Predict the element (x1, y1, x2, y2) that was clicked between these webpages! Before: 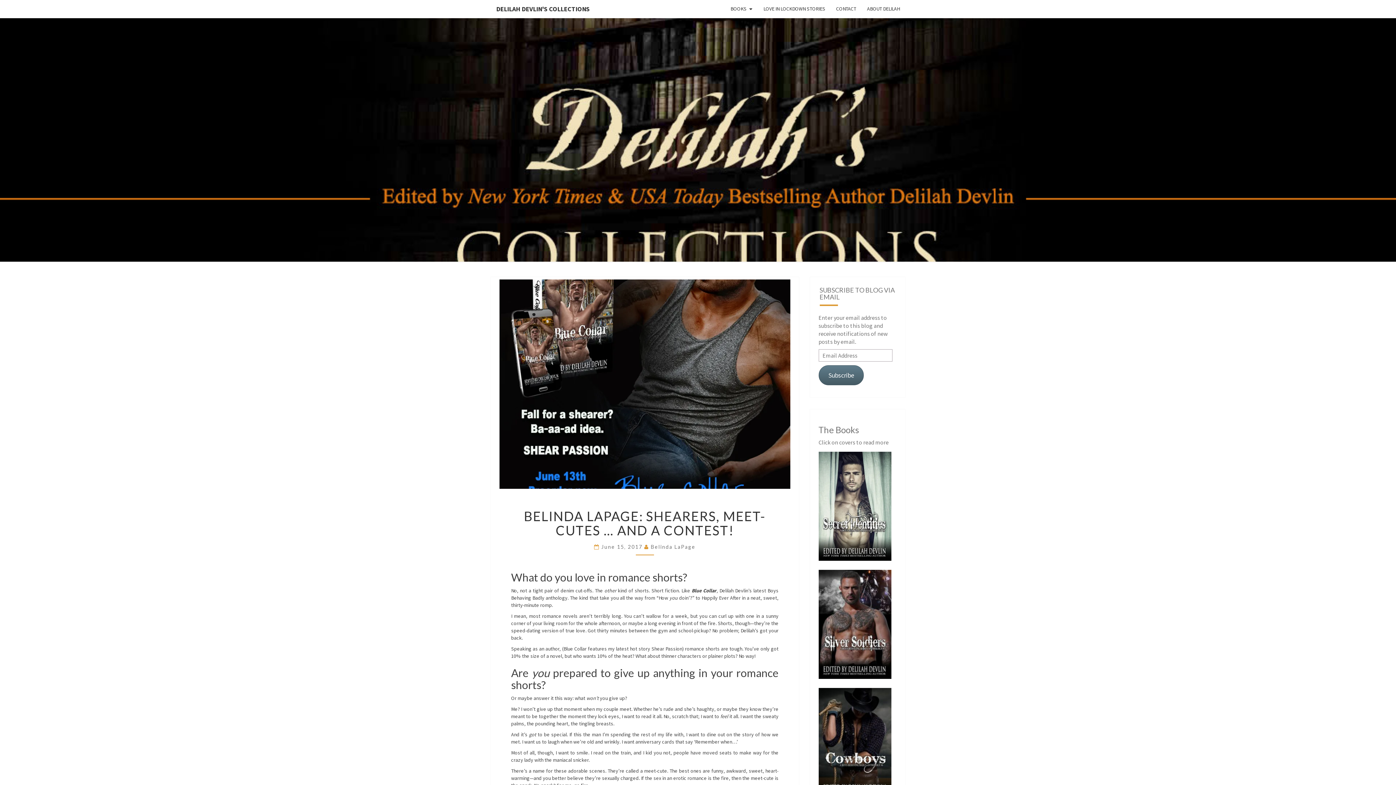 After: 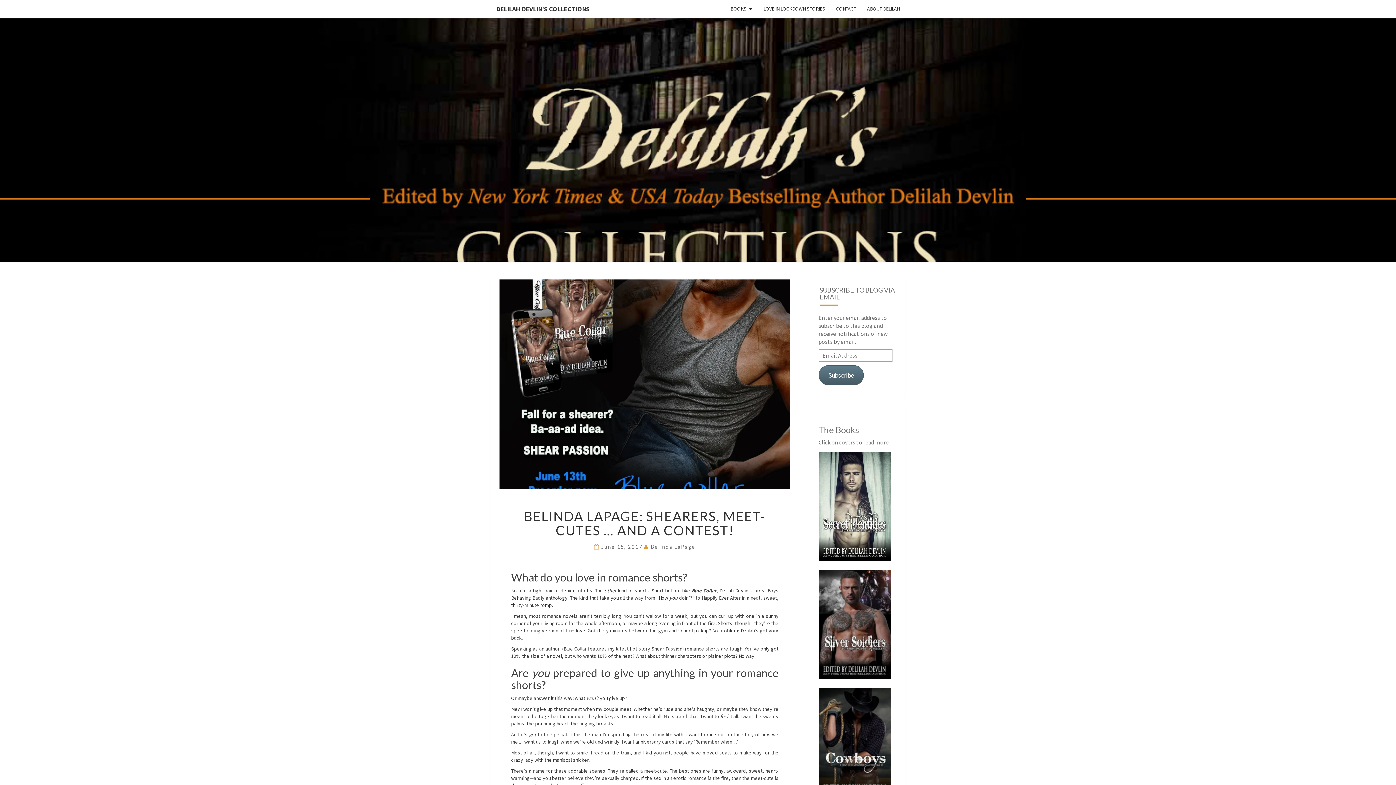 Action: bbox: (601, 544, 644, 550) label: June 15, 2017 